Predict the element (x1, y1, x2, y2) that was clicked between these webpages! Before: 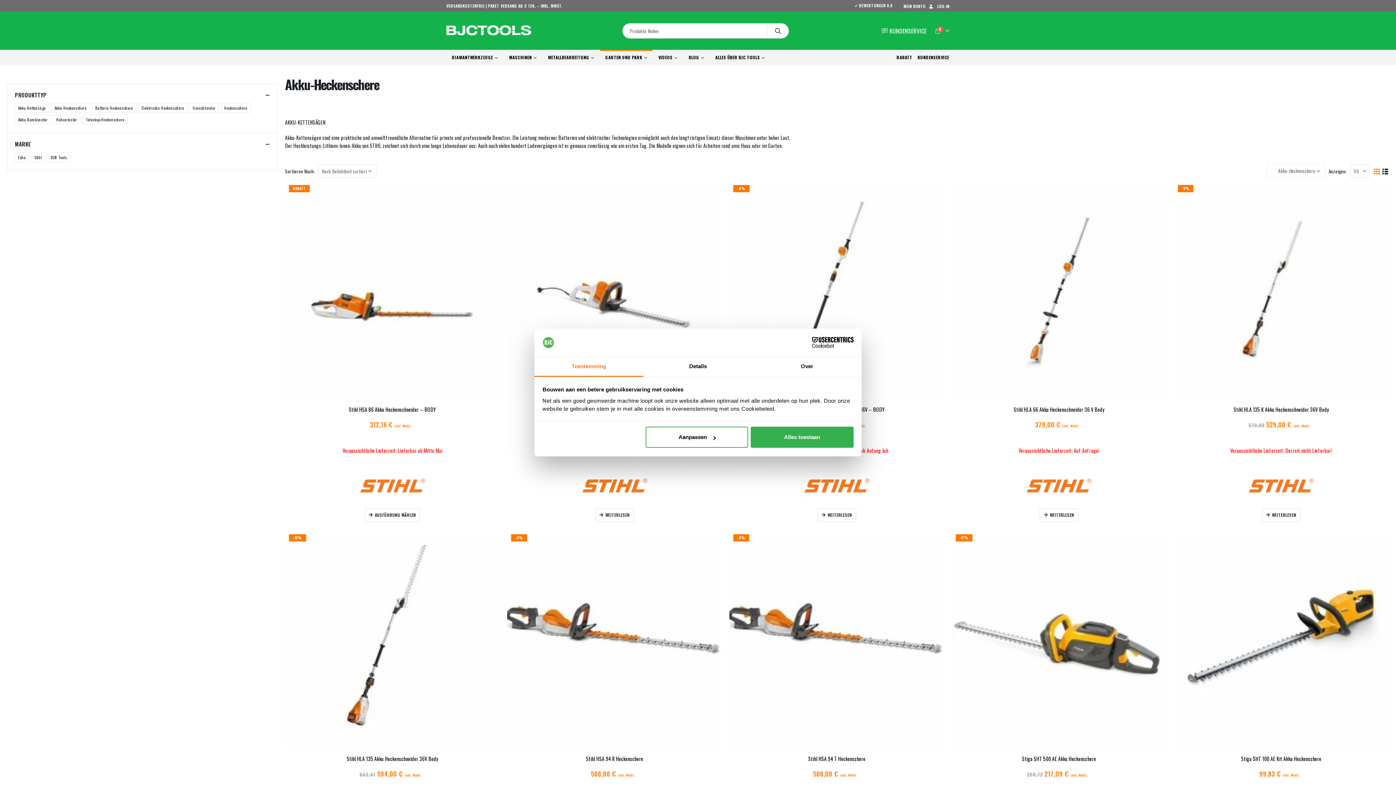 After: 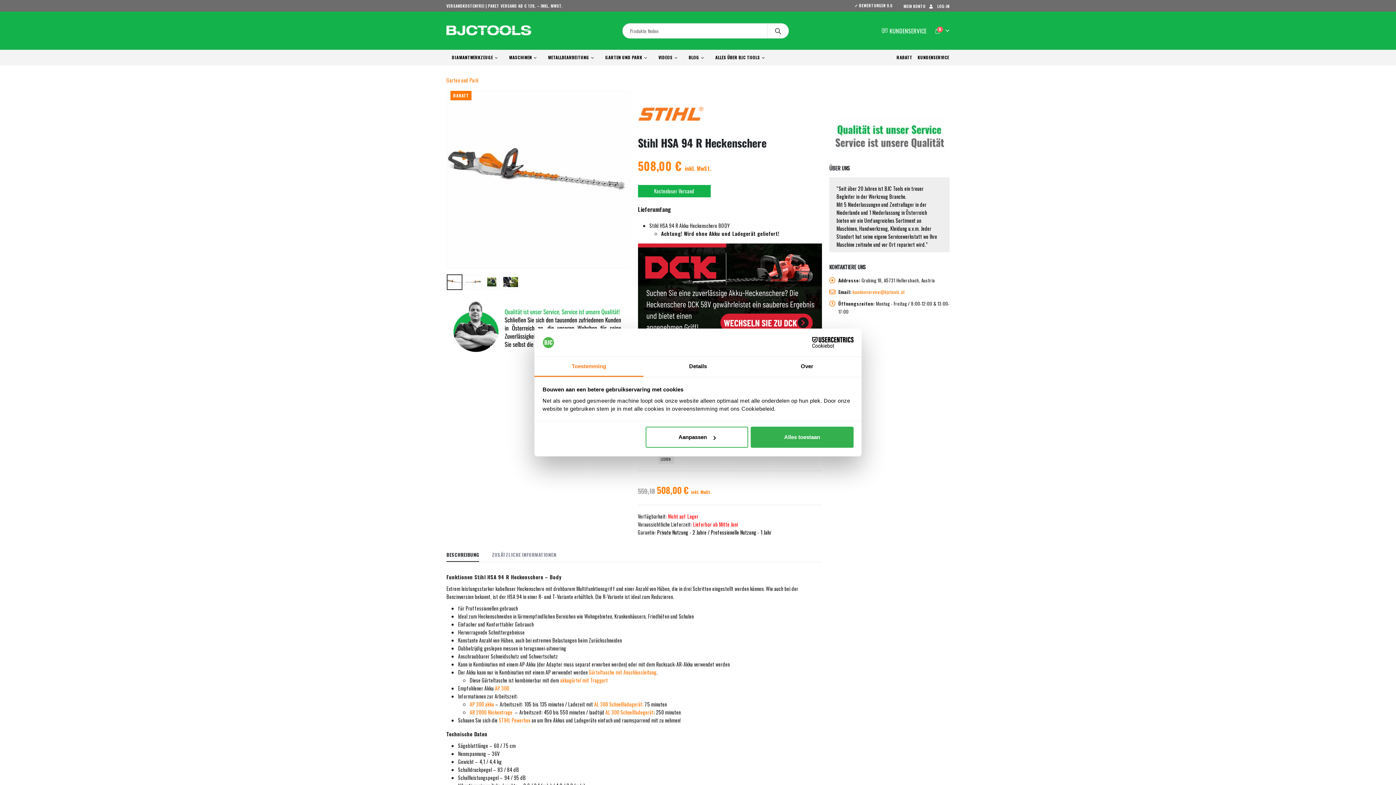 Action: label: product bbox: (507, 534, 722, 749)